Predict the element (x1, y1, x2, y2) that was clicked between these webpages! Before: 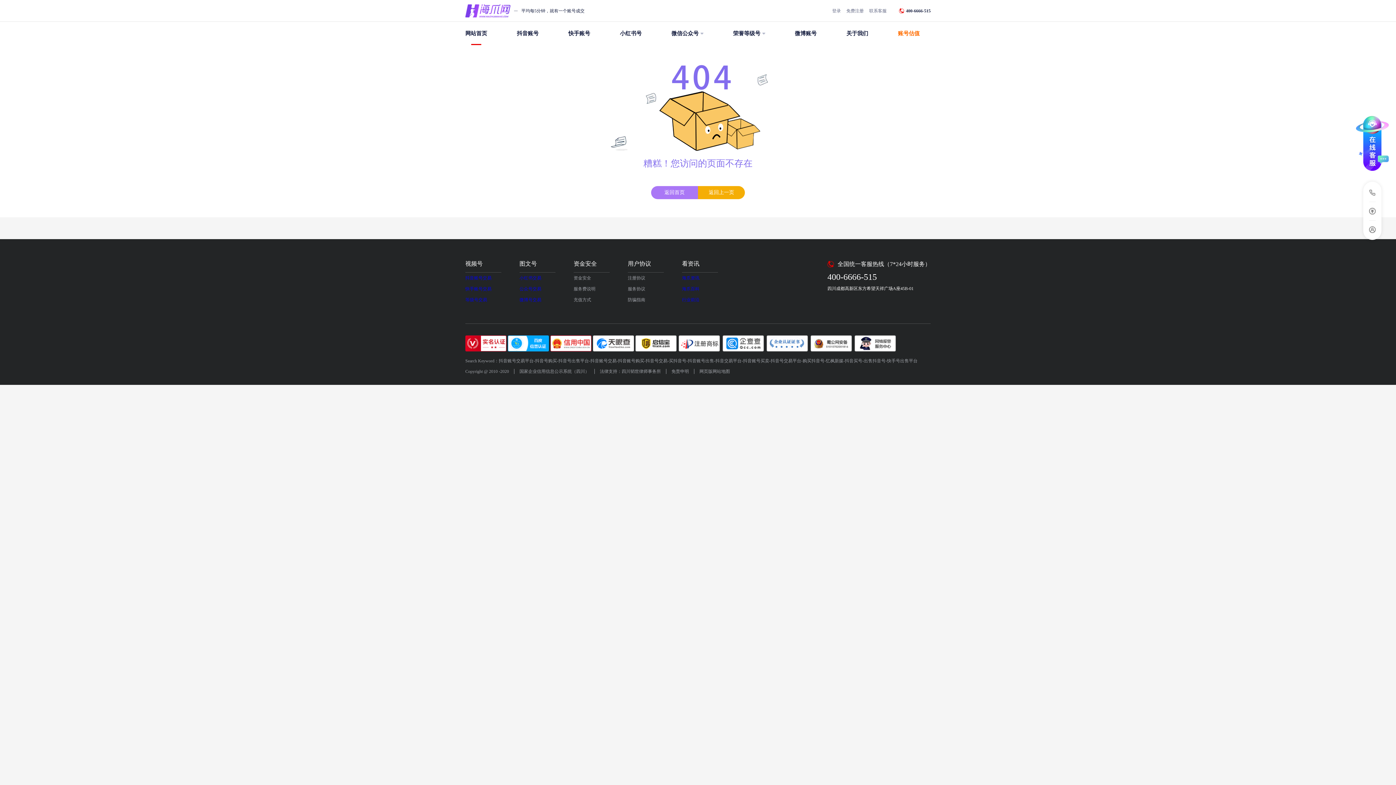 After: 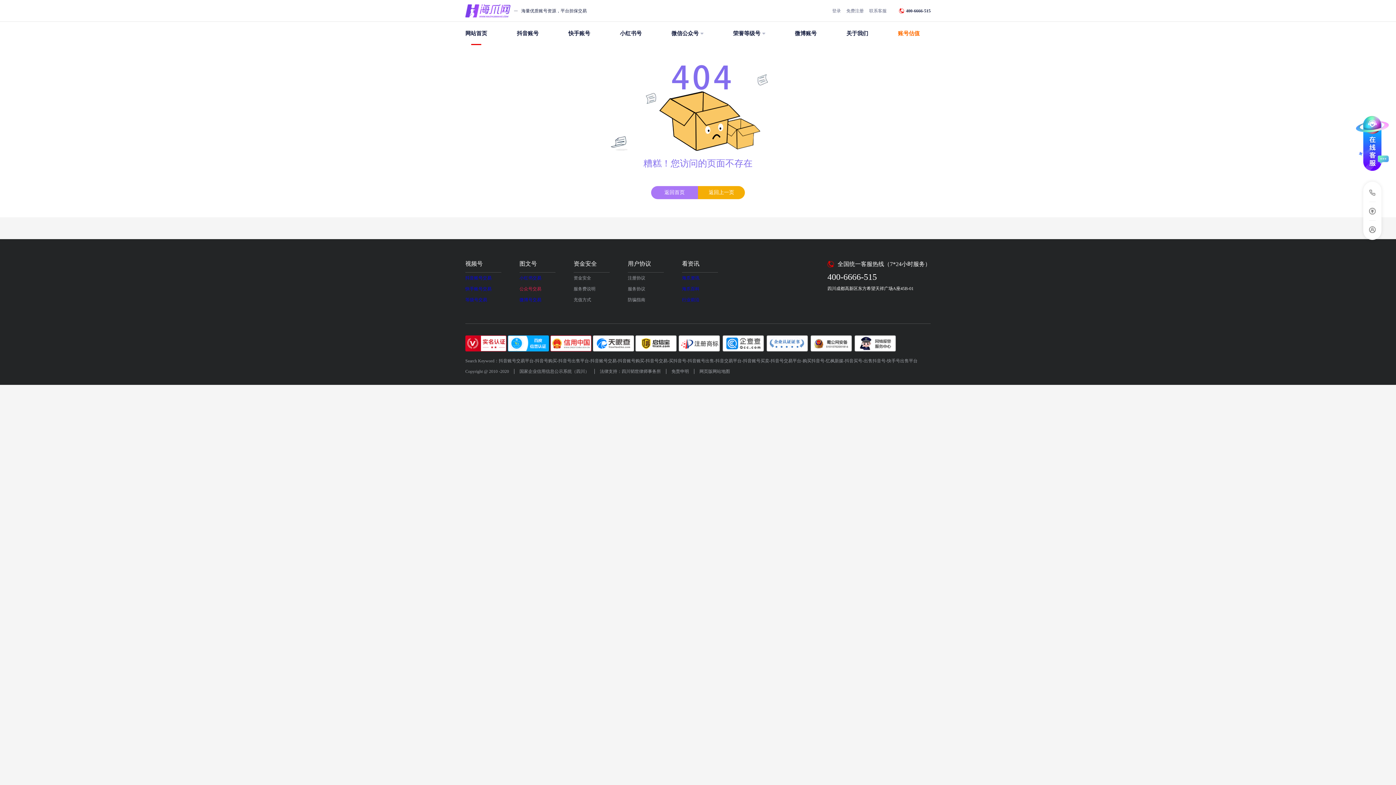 Action: label: 公众号交易 bbox: (519, 286, 541, 291)